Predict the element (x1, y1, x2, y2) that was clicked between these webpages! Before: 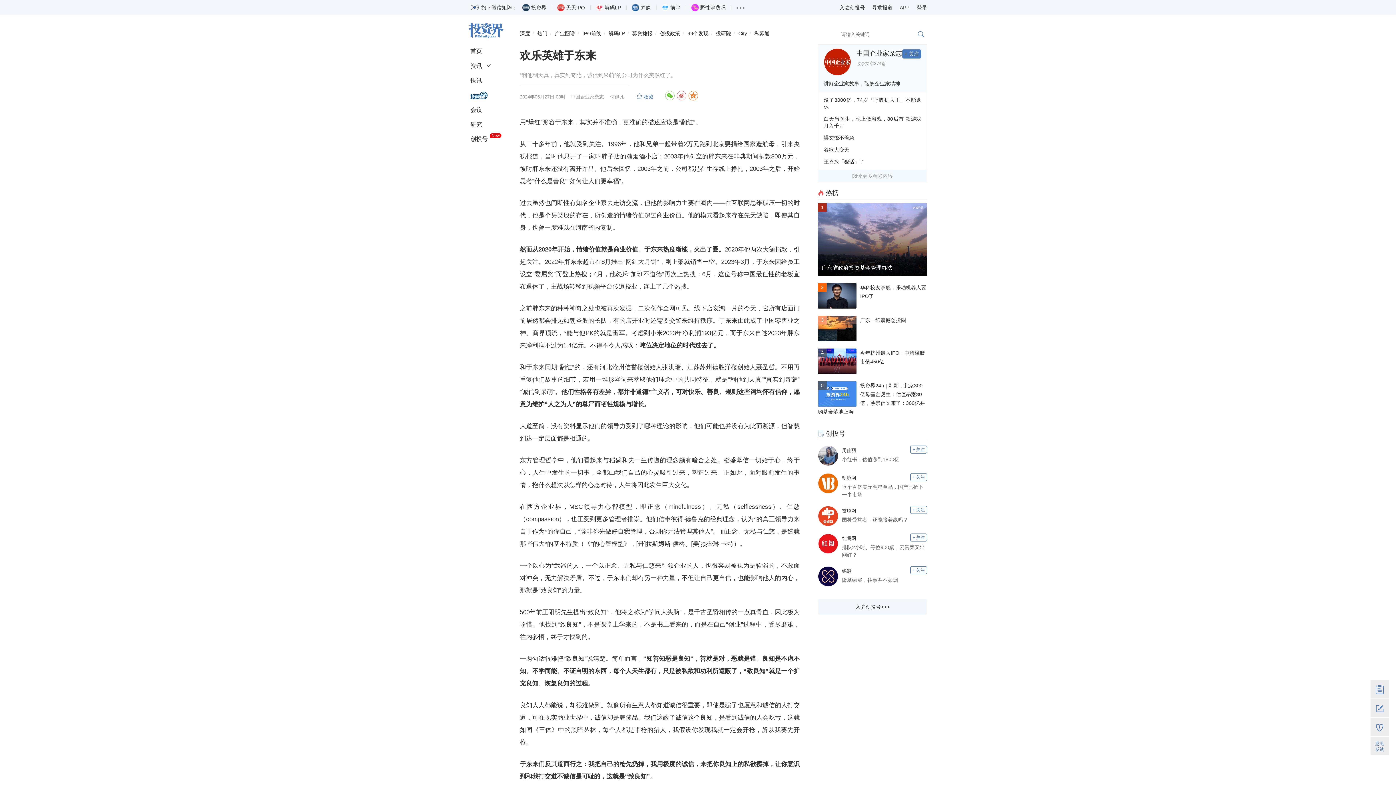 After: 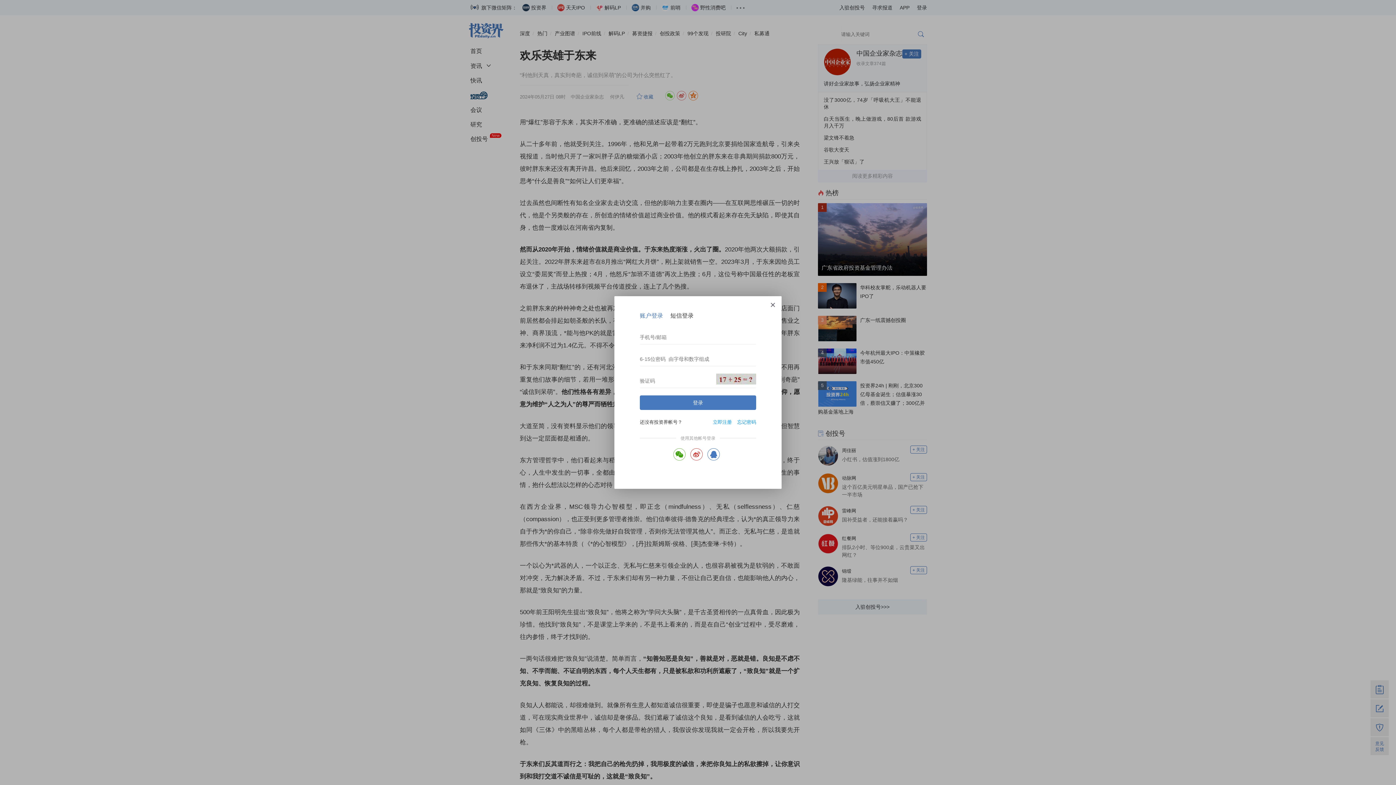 Action: bbox: (636, 93, 653, 99) label:  收藏